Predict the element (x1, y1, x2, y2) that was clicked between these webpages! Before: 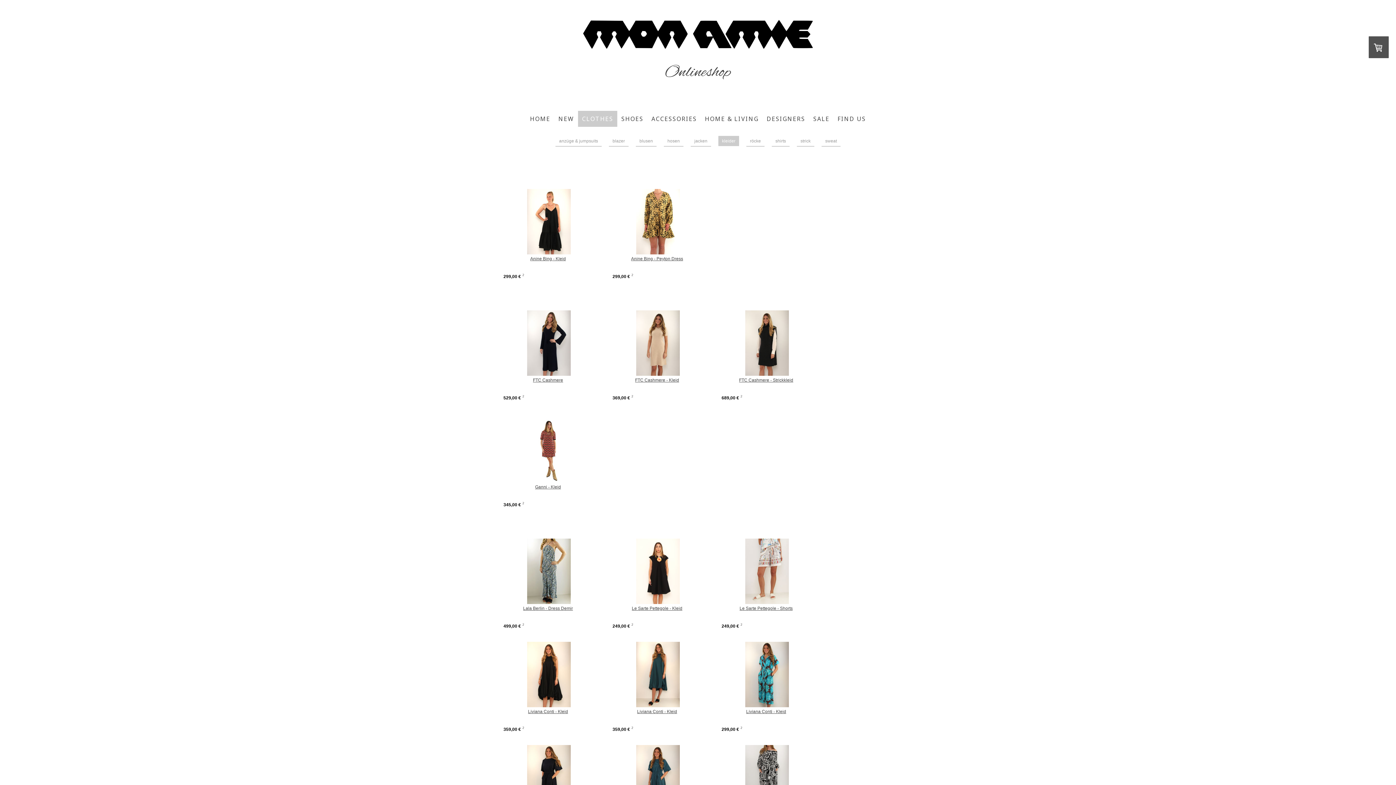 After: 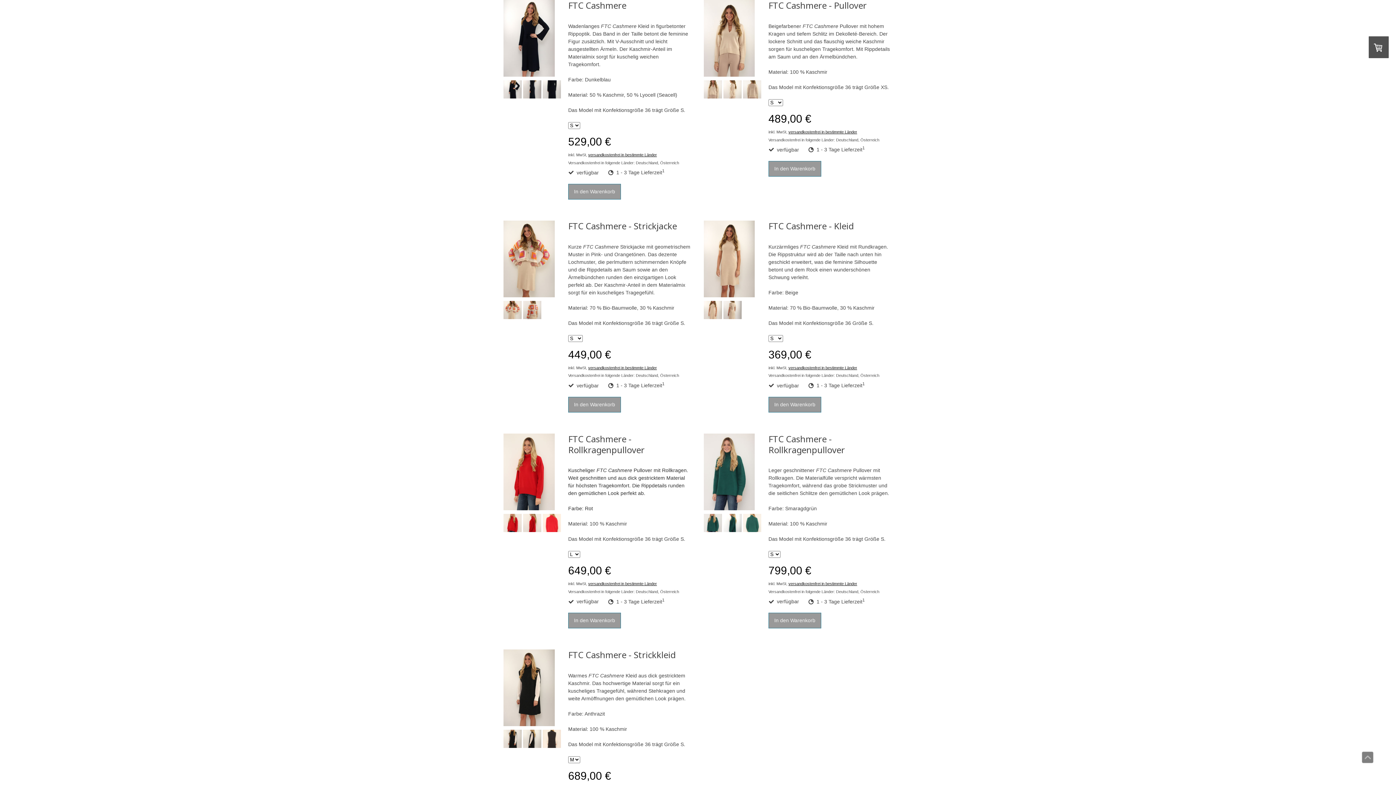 Action: bbox: (533, 377, 563, 382) label: FTC Cashmere